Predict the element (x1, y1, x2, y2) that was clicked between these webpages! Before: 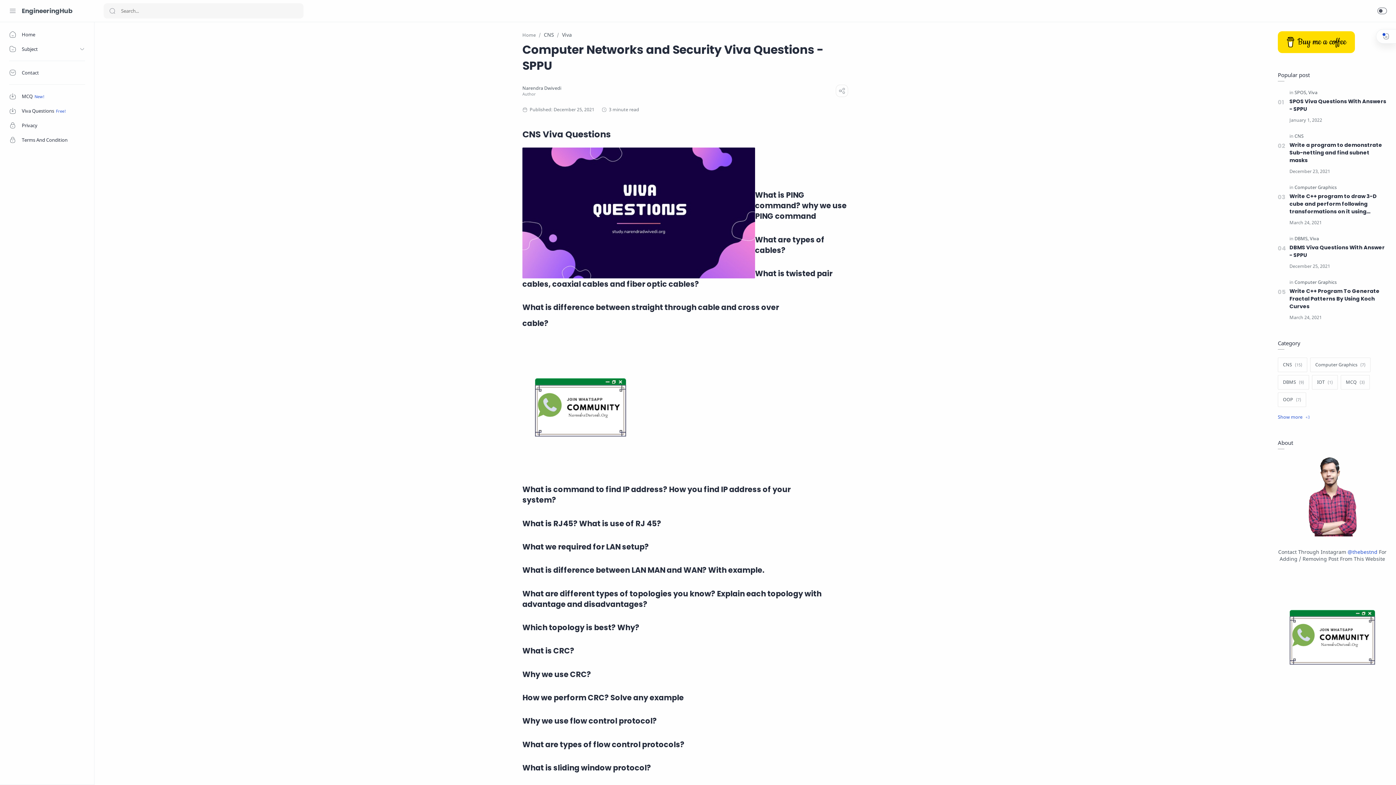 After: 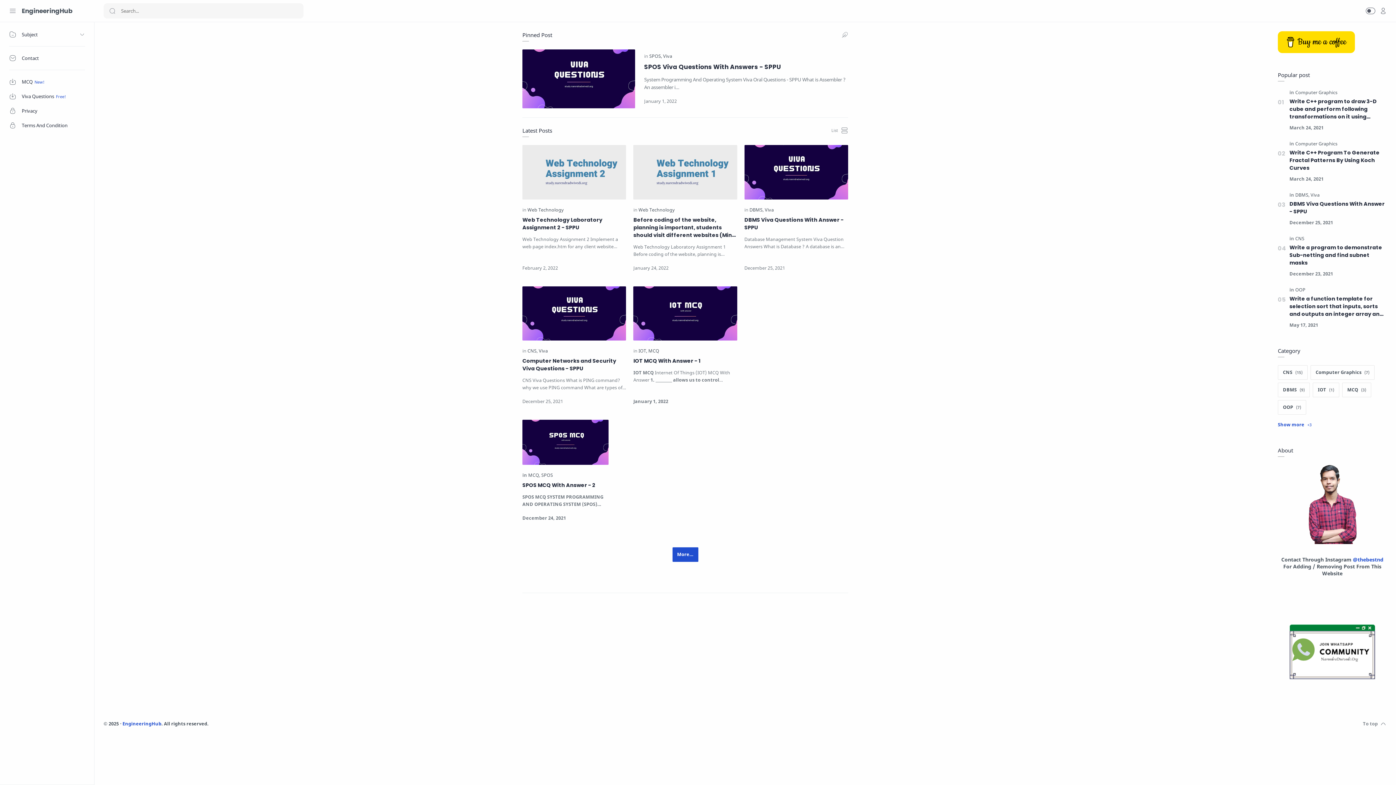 Action: bbox: (0, 27, 94, 41) label: Home